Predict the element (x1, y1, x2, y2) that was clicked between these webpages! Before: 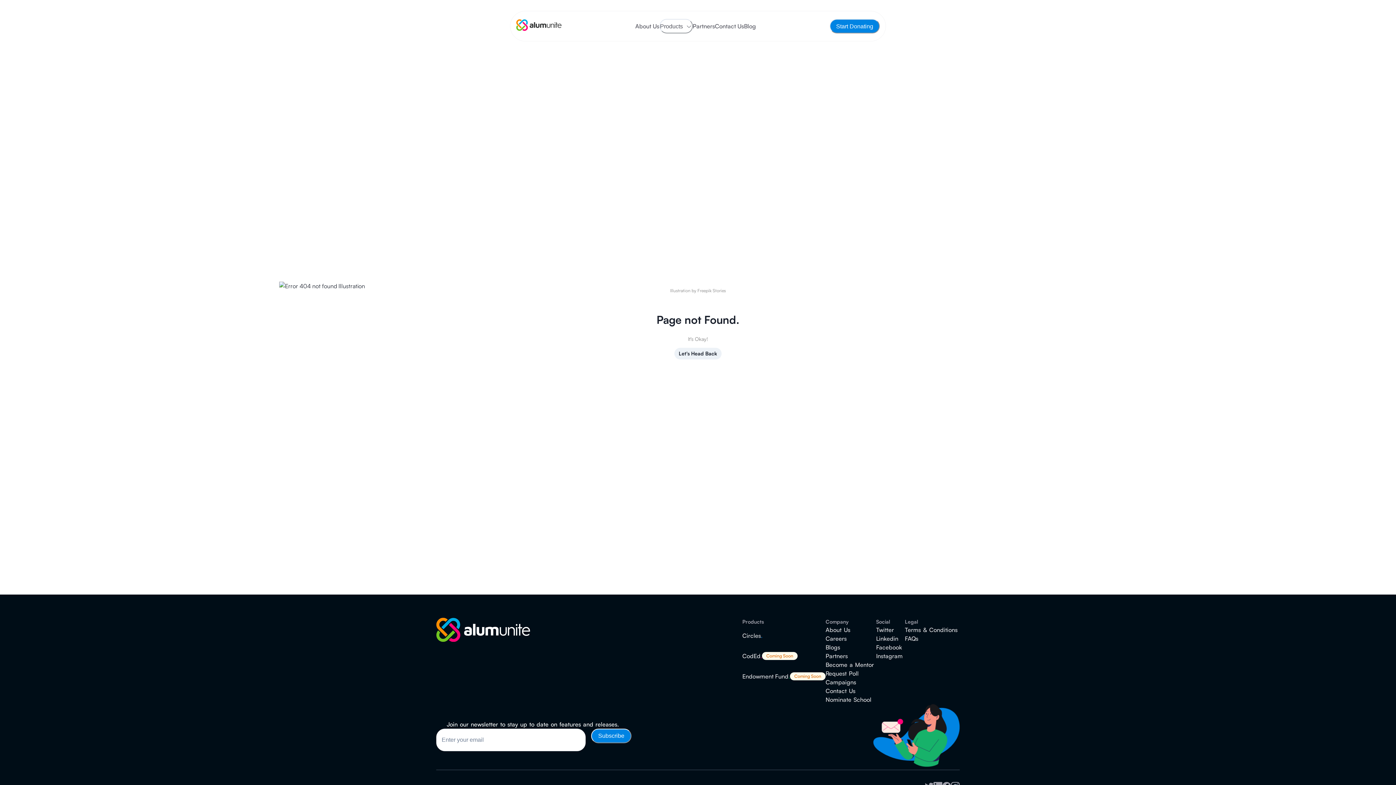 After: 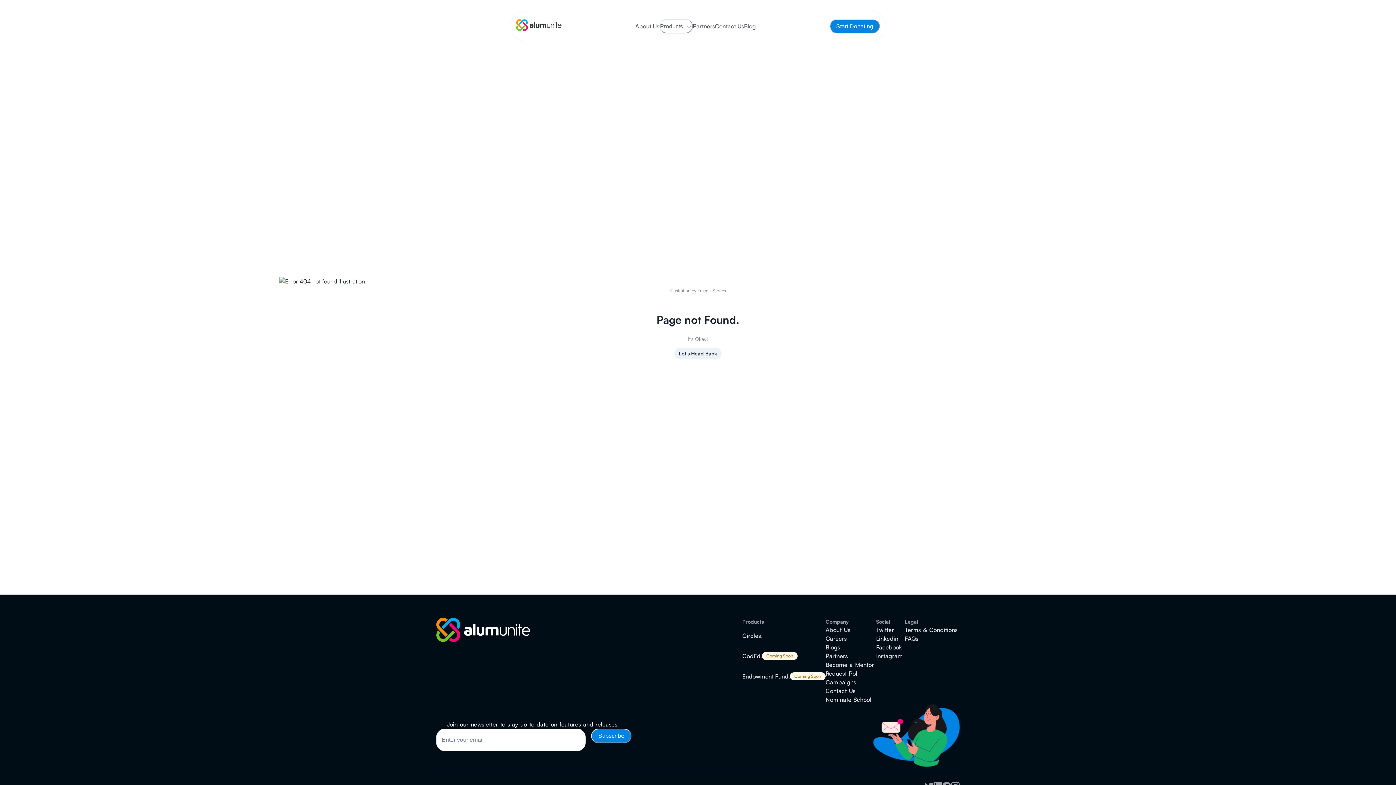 Action: bbox: (876, 652, 905, 660) label: Instagram